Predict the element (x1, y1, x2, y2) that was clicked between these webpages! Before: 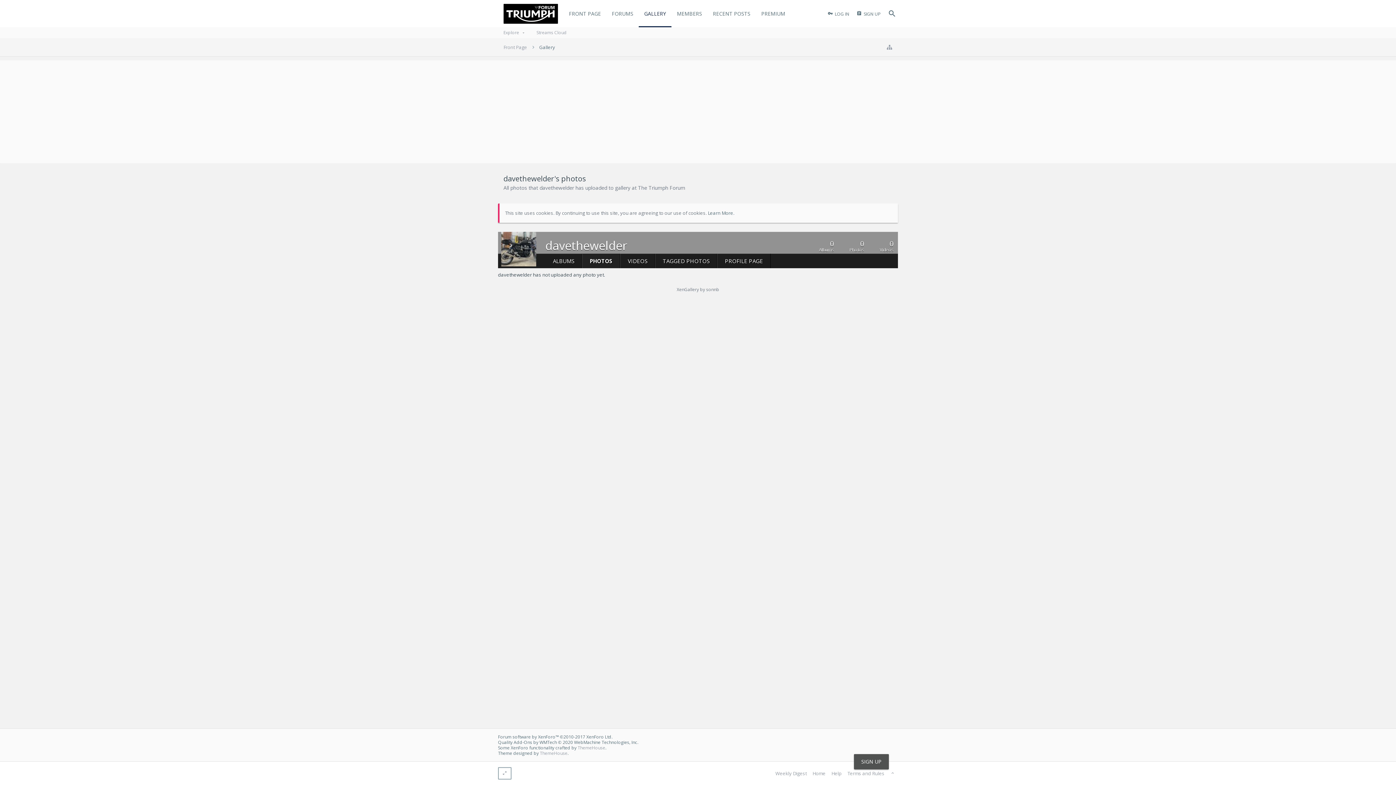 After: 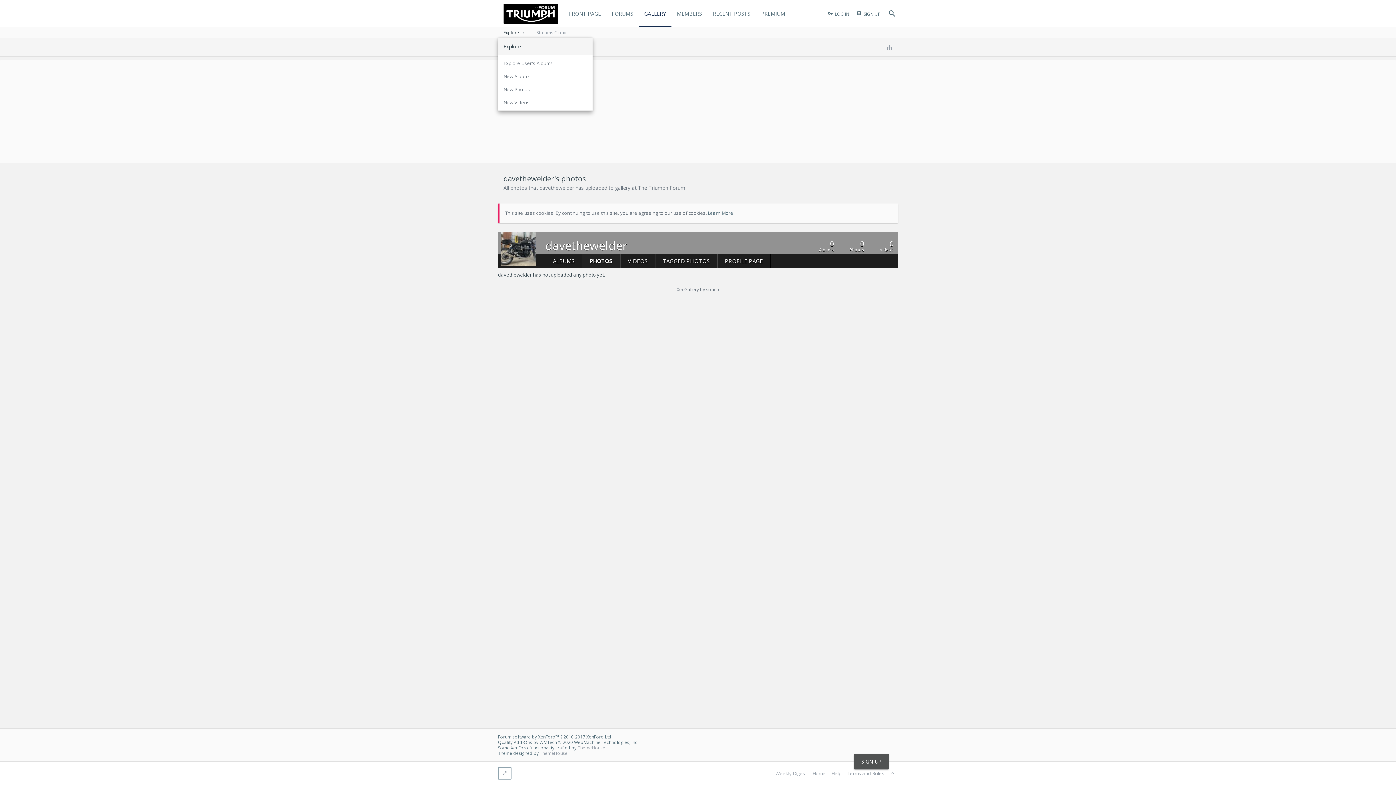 Action: label: Explore bbox: (498, 27, 531, 38)